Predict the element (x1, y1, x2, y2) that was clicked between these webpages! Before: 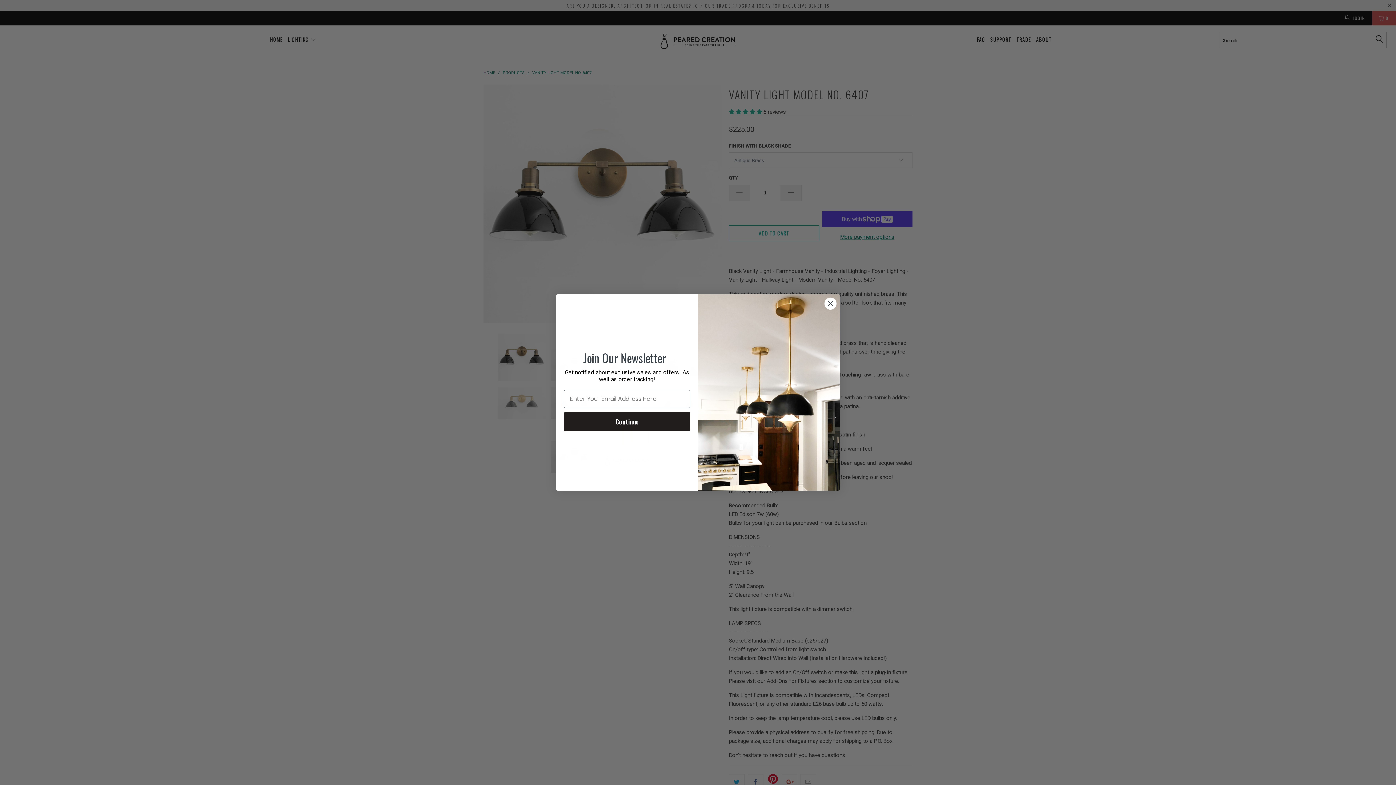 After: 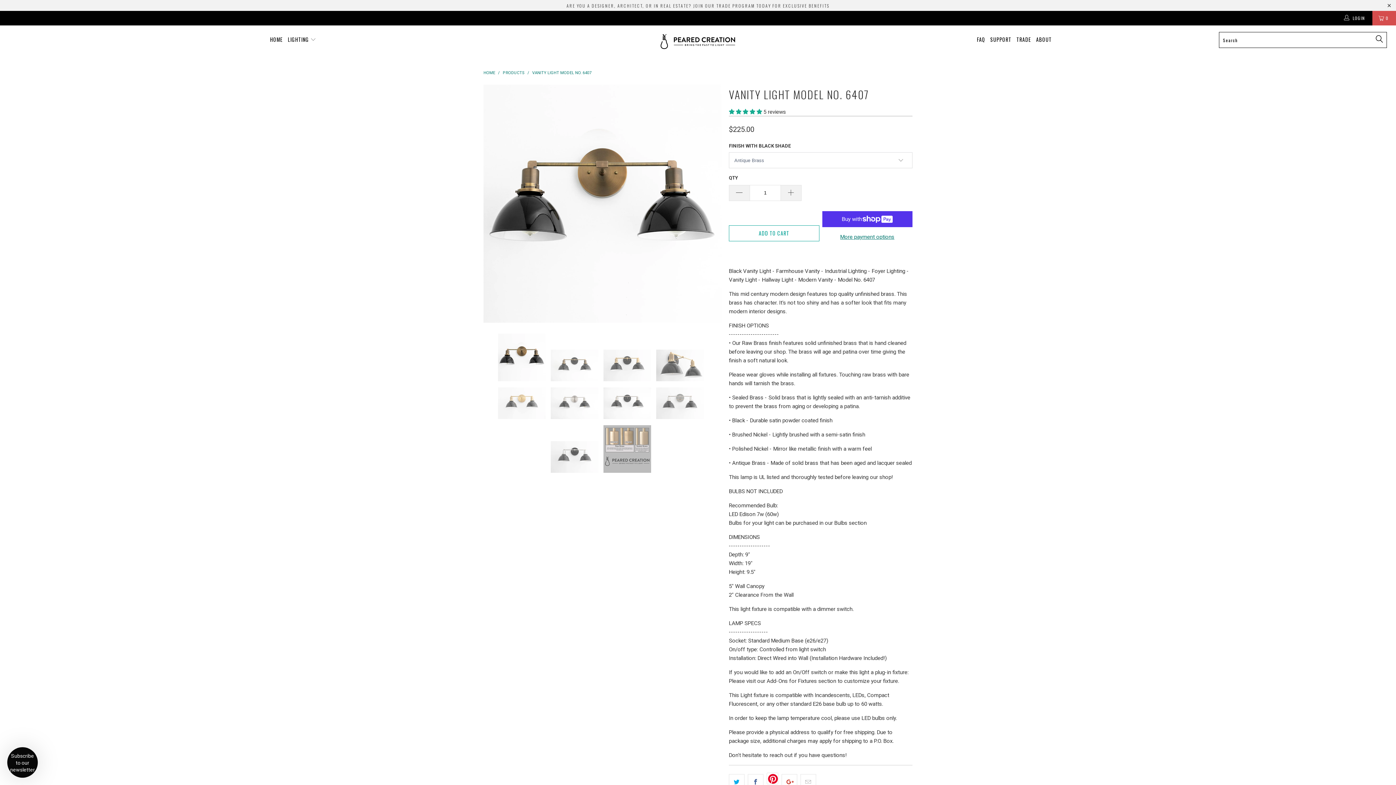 Action: bbox: (824, 297, 837, 310) label: Close dialog